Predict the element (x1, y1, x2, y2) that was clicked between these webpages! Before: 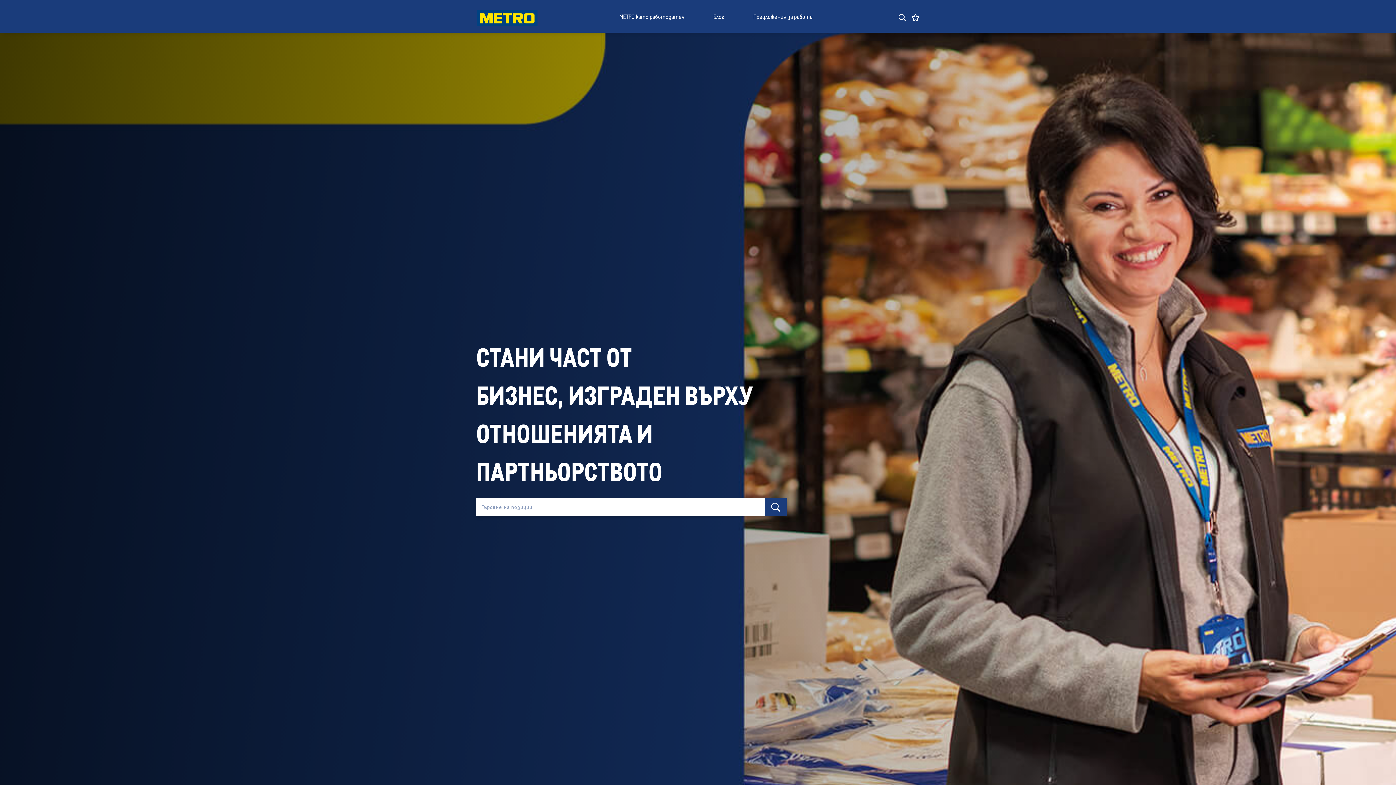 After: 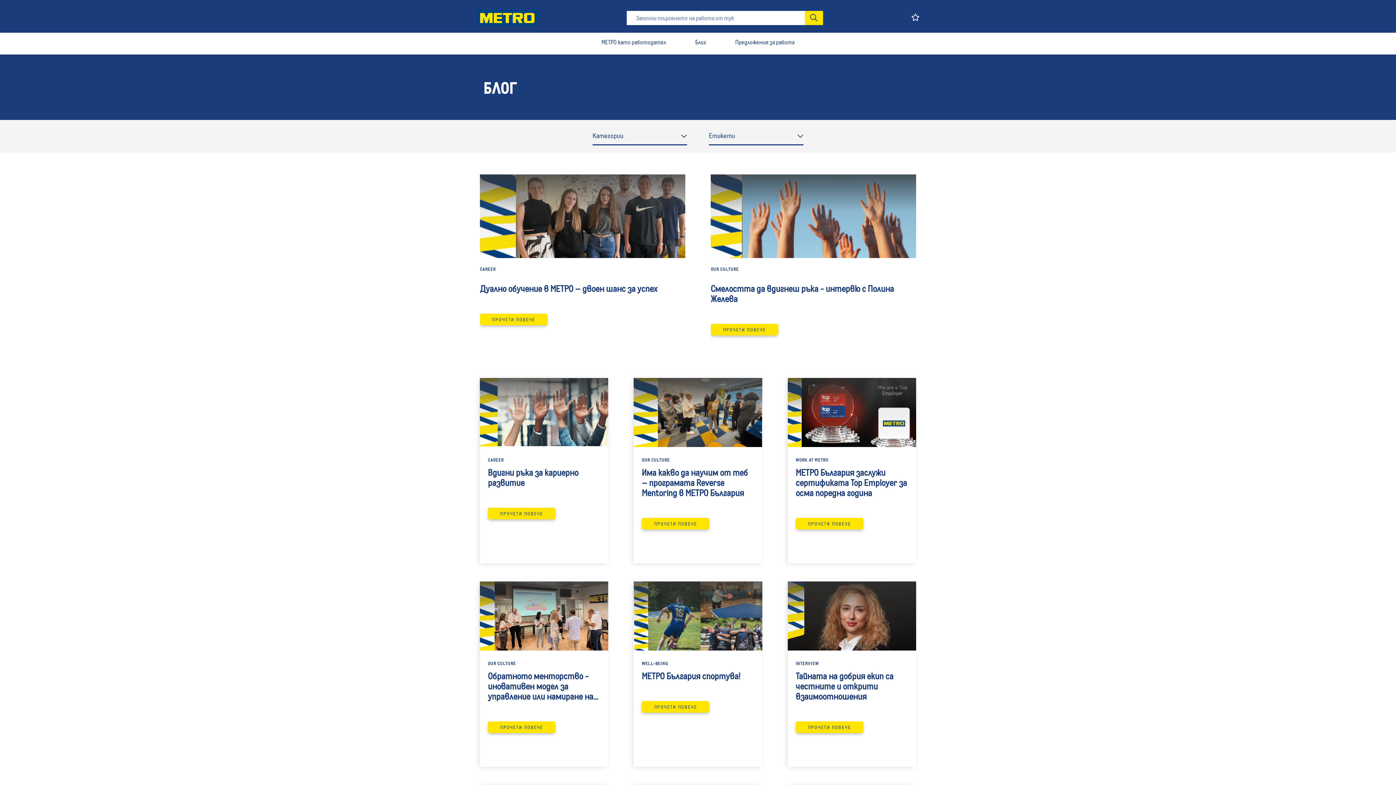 Action: bbox: (713, 13, 724, 20) label: Блог